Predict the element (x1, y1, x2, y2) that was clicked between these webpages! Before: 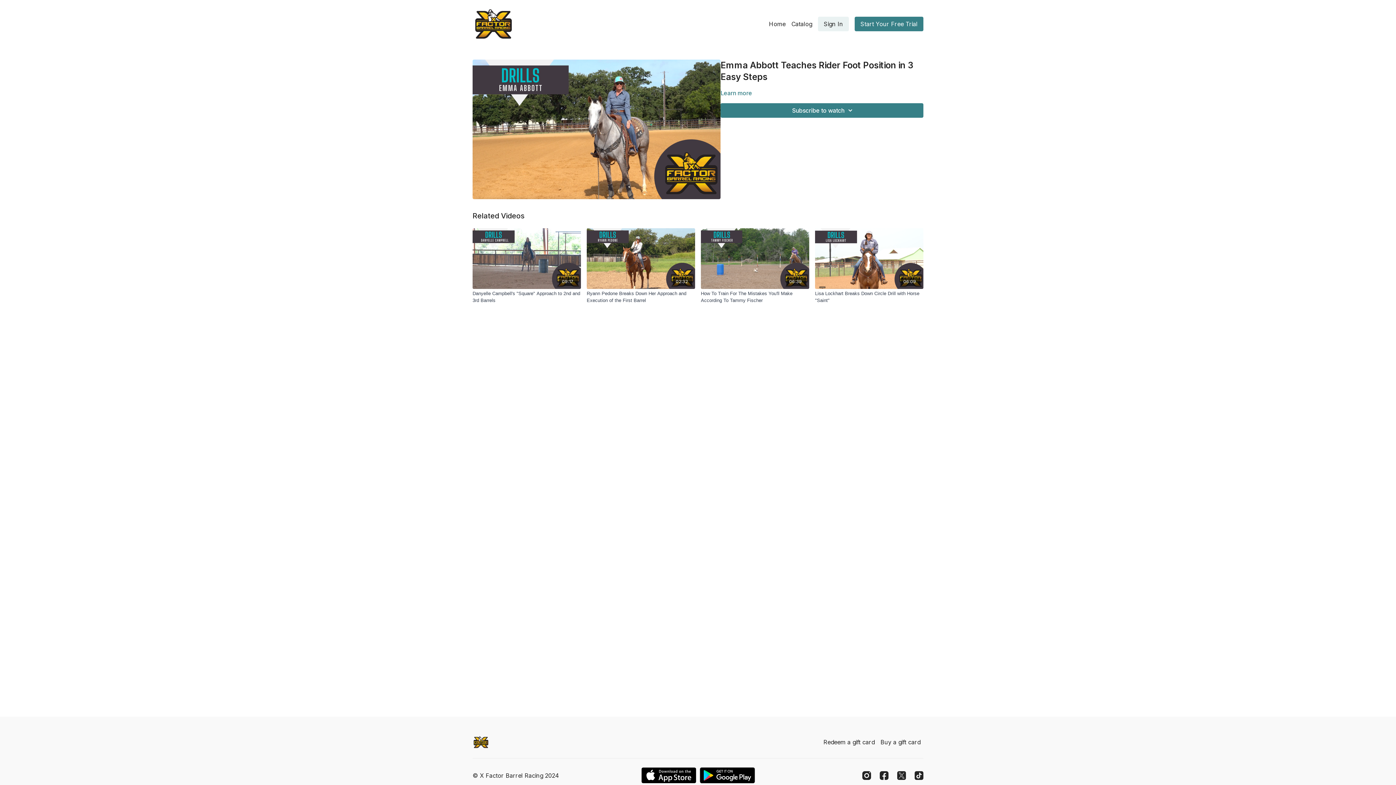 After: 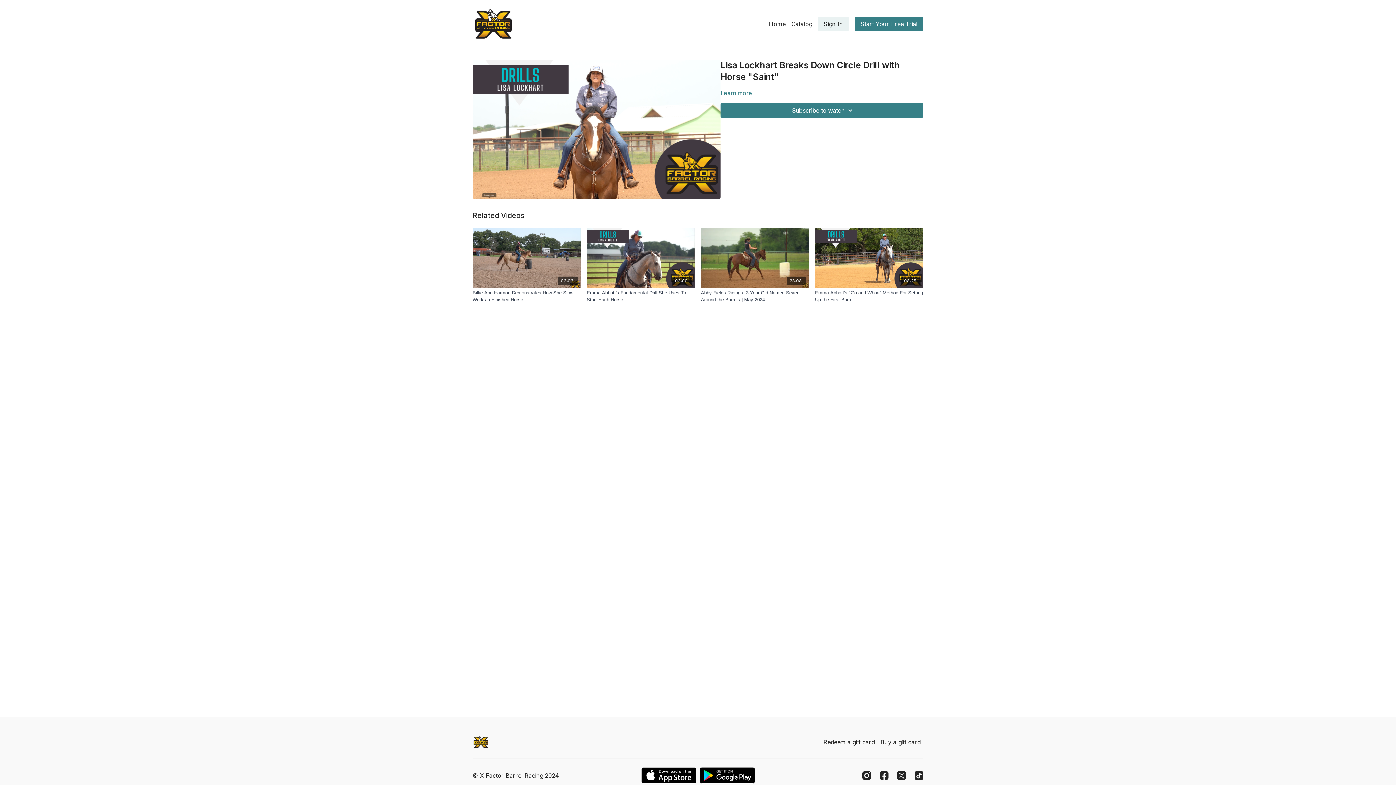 Action: label: 06:09 bbox: (815, 228, 923, 288)